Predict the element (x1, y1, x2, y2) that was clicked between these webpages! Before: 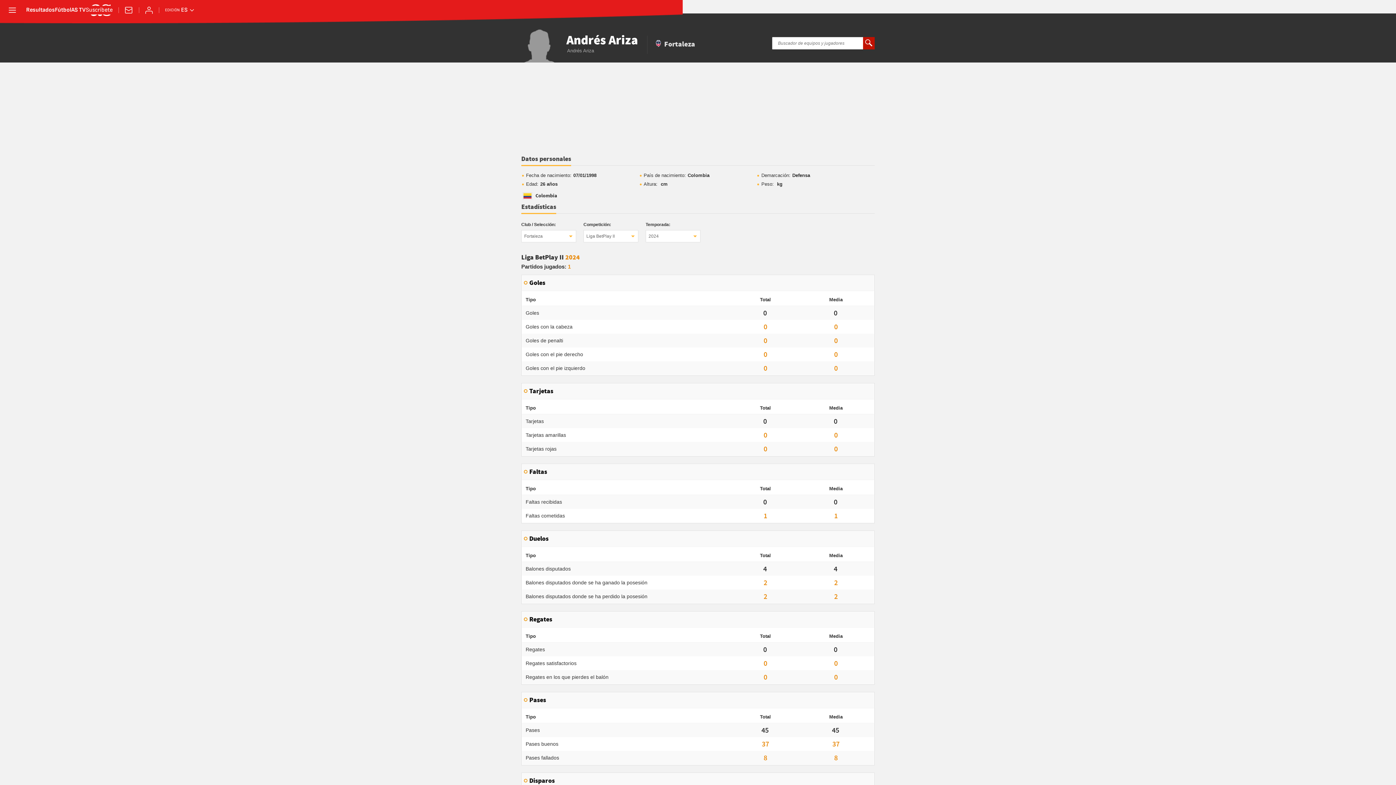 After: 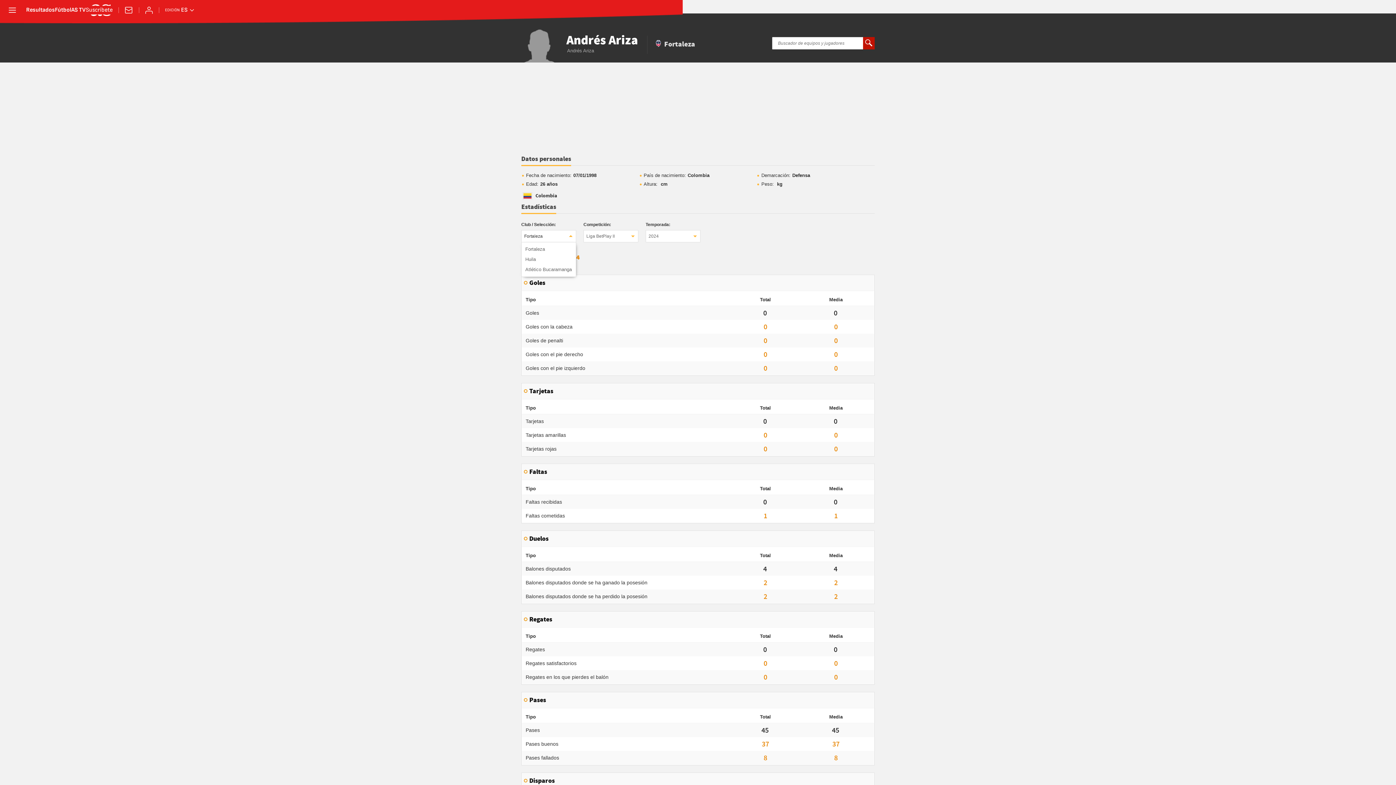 Action: bbox: (521, 230, 576, 242) label: Fortaleza